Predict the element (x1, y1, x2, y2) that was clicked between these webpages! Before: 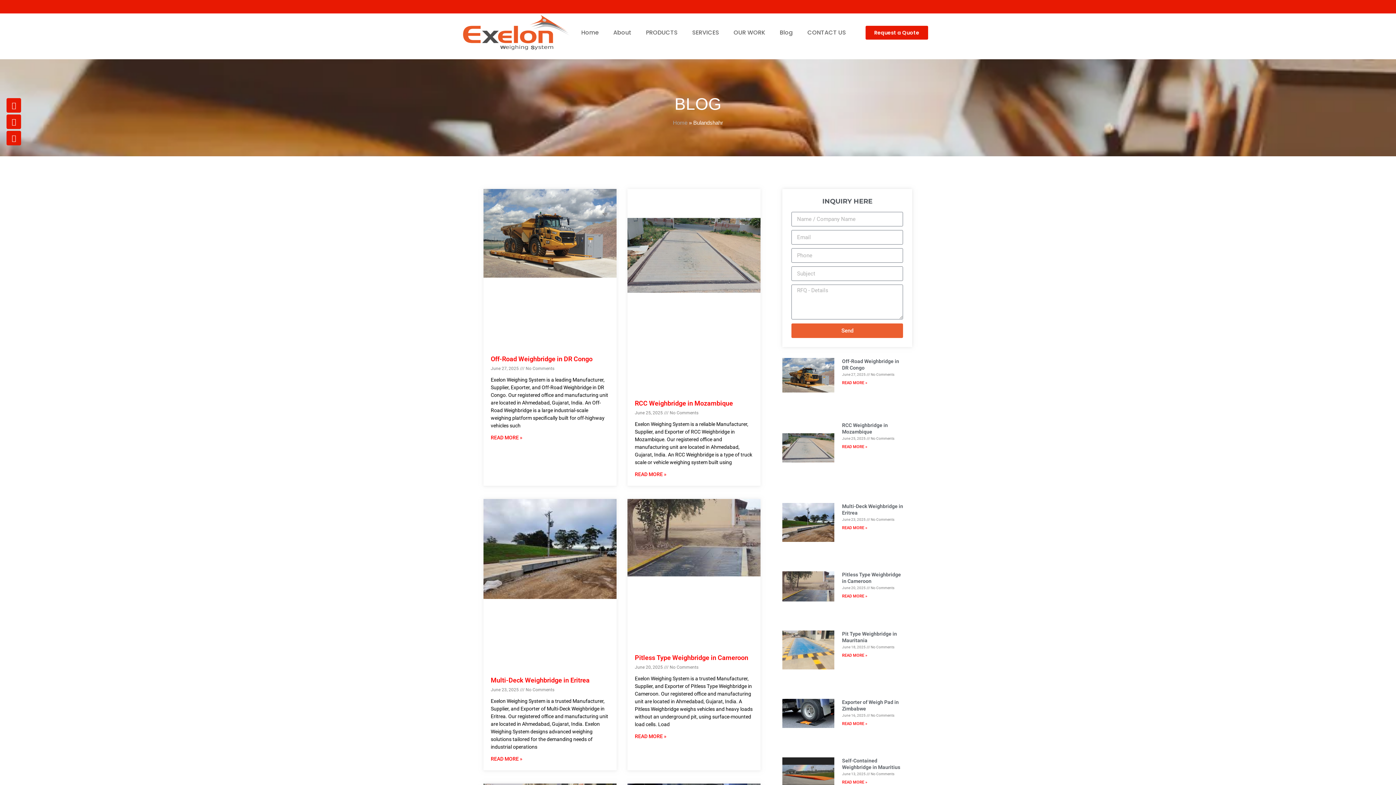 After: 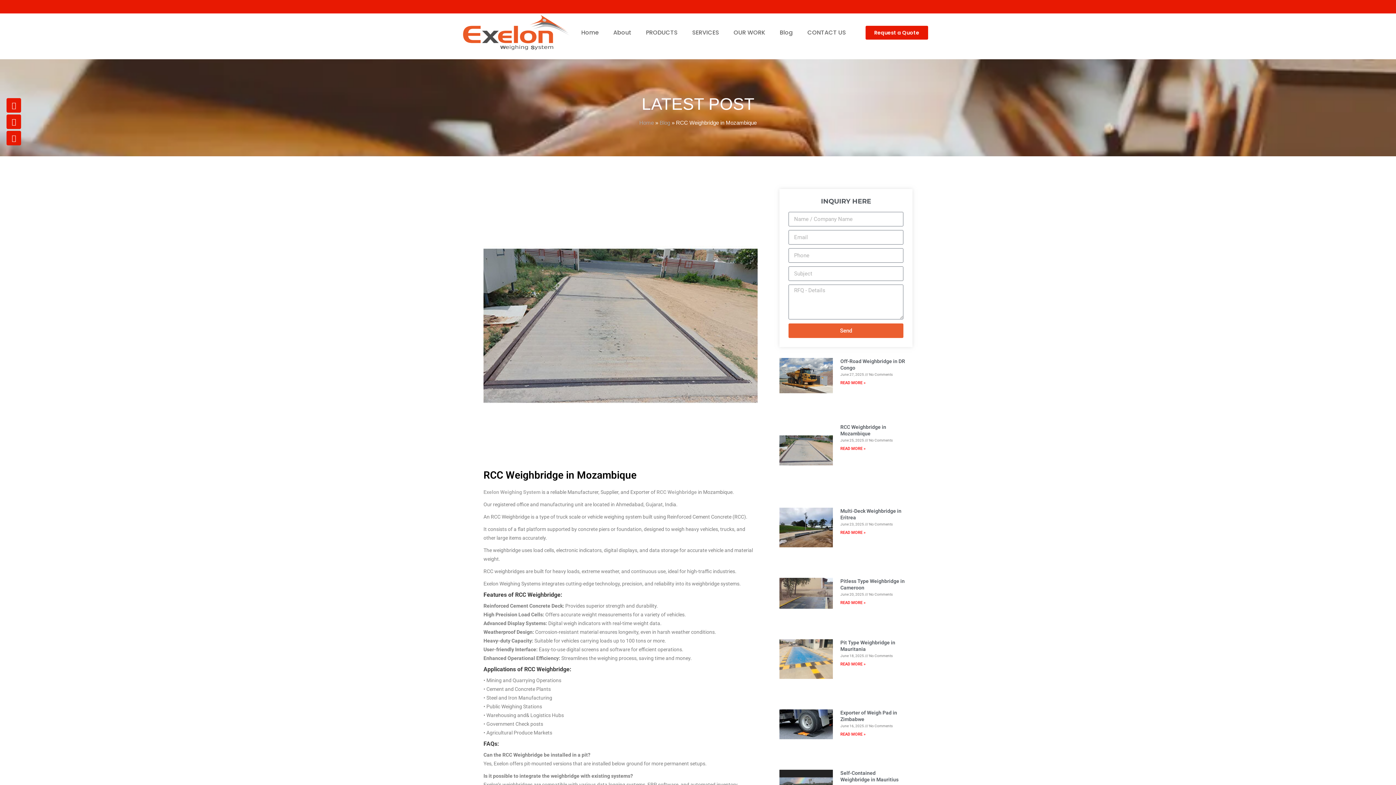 Action: bbox: (627, 189, 760, 392)